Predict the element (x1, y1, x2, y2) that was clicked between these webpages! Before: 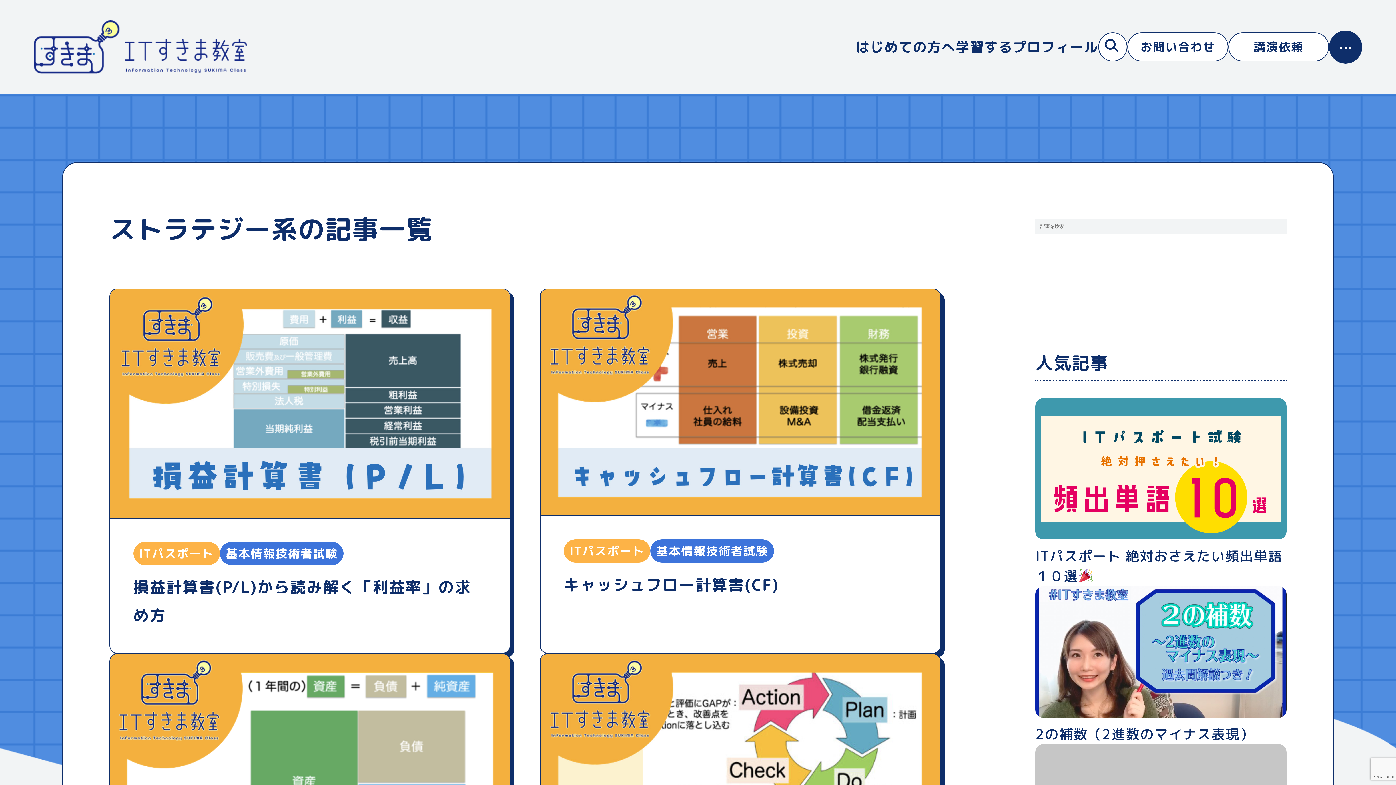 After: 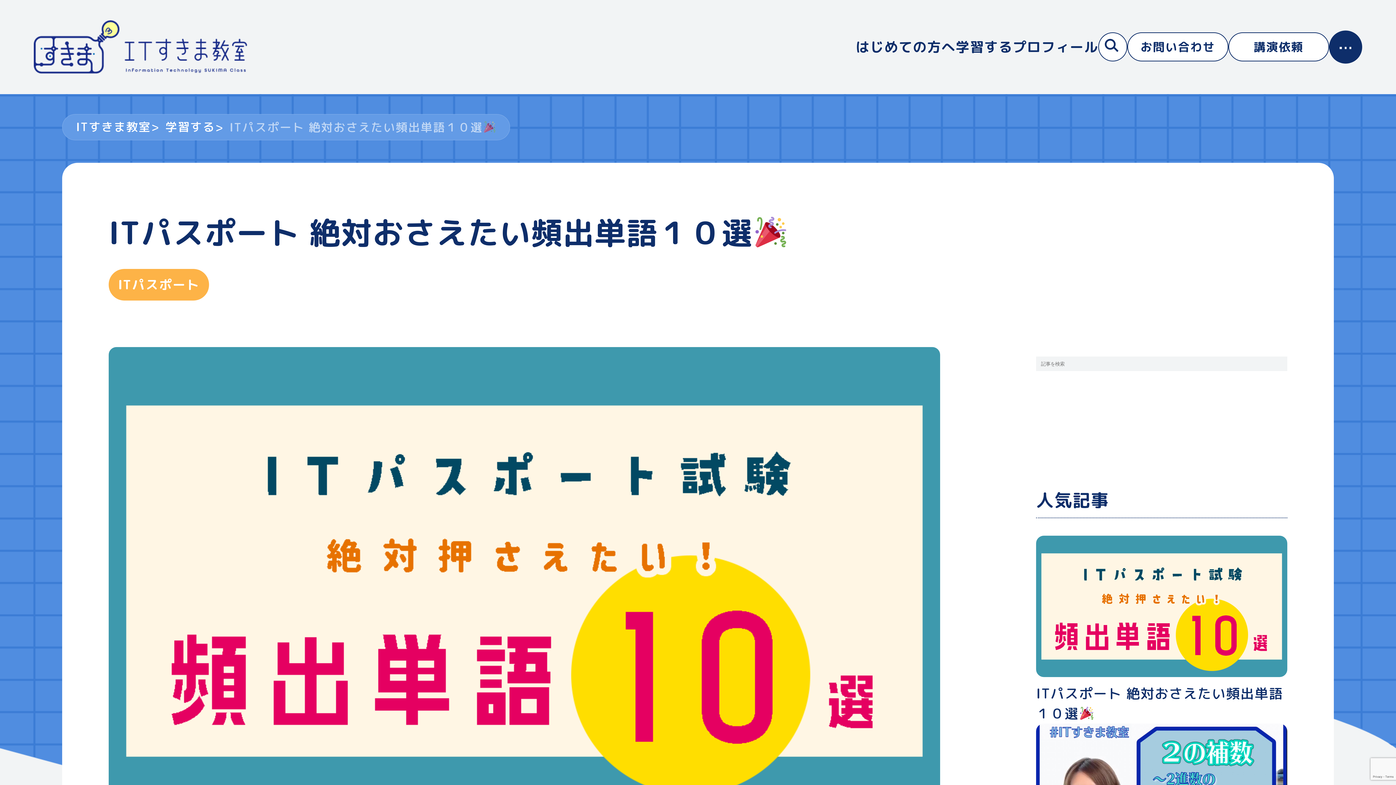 Action: label: ITパスポート 絶対おさえたい頻出単語１０選 bbox: (1035, 398, 1287, 586)